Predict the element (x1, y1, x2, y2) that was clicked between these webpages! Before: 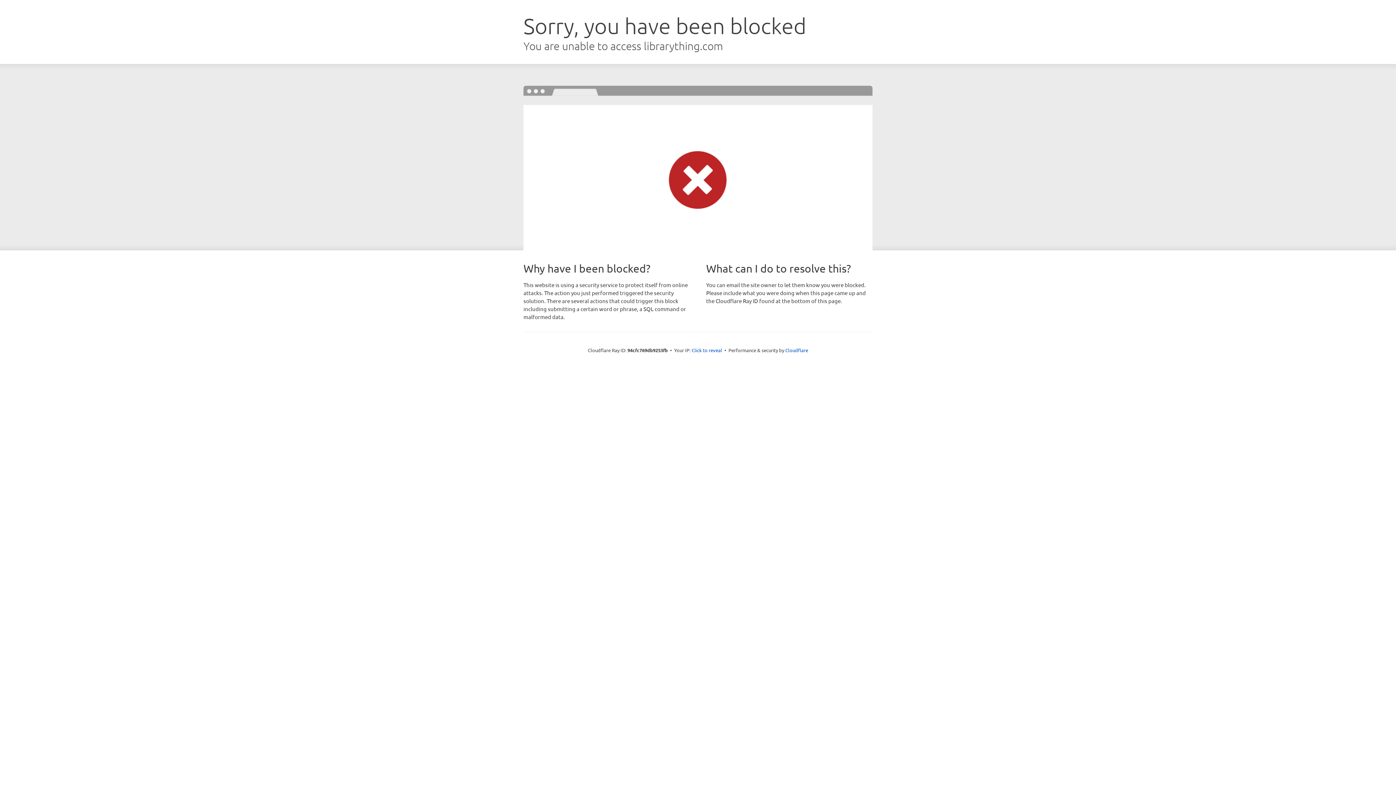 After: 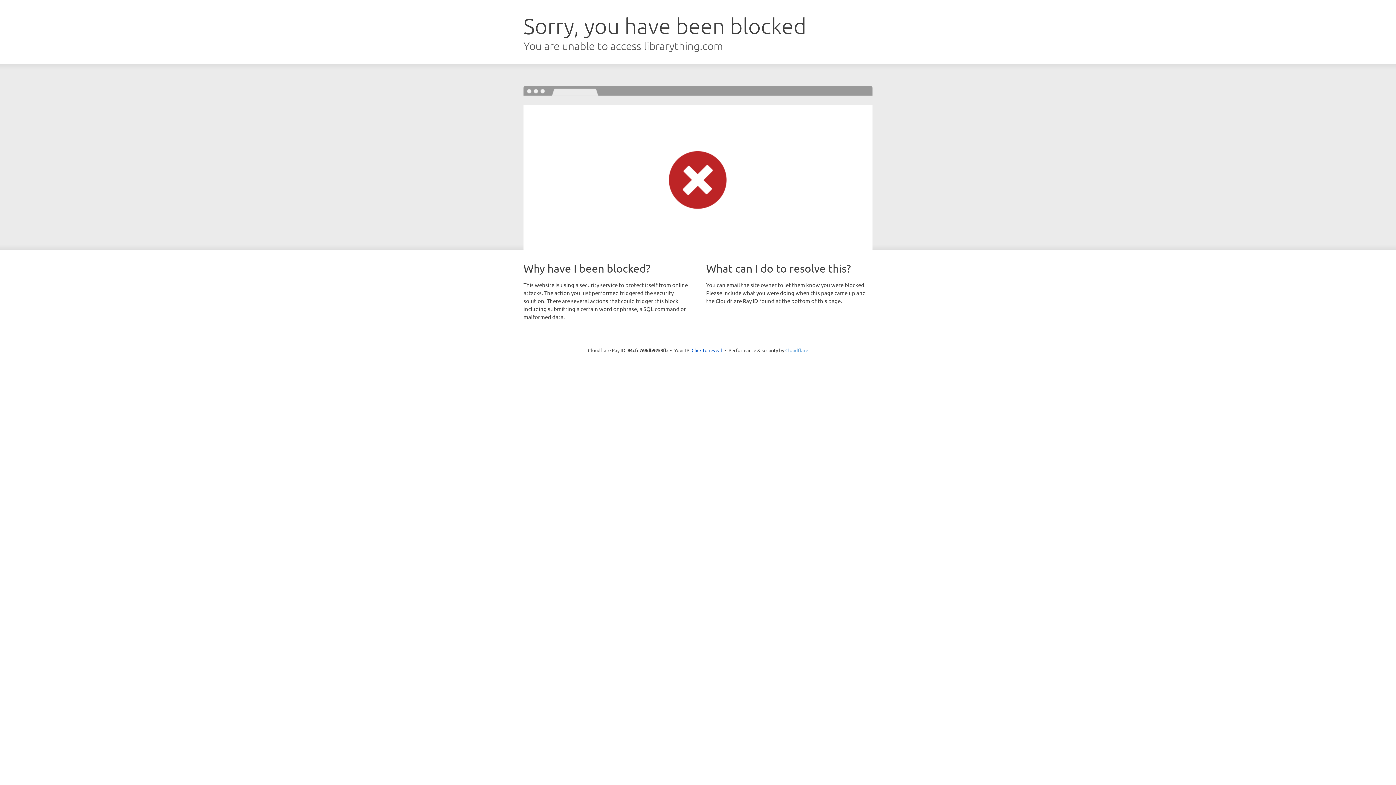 Action: bbox: (785, 347, 808, 353) label: Cloudflare